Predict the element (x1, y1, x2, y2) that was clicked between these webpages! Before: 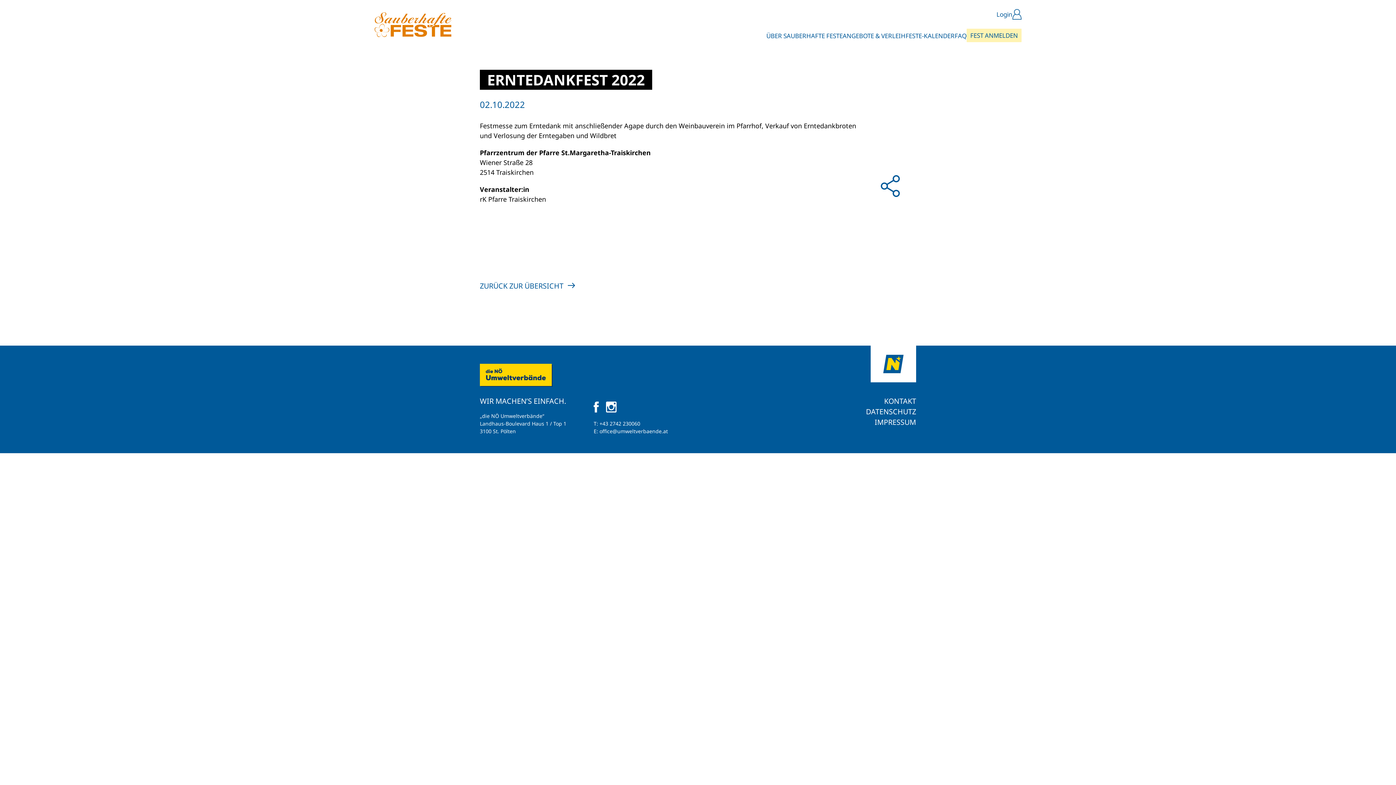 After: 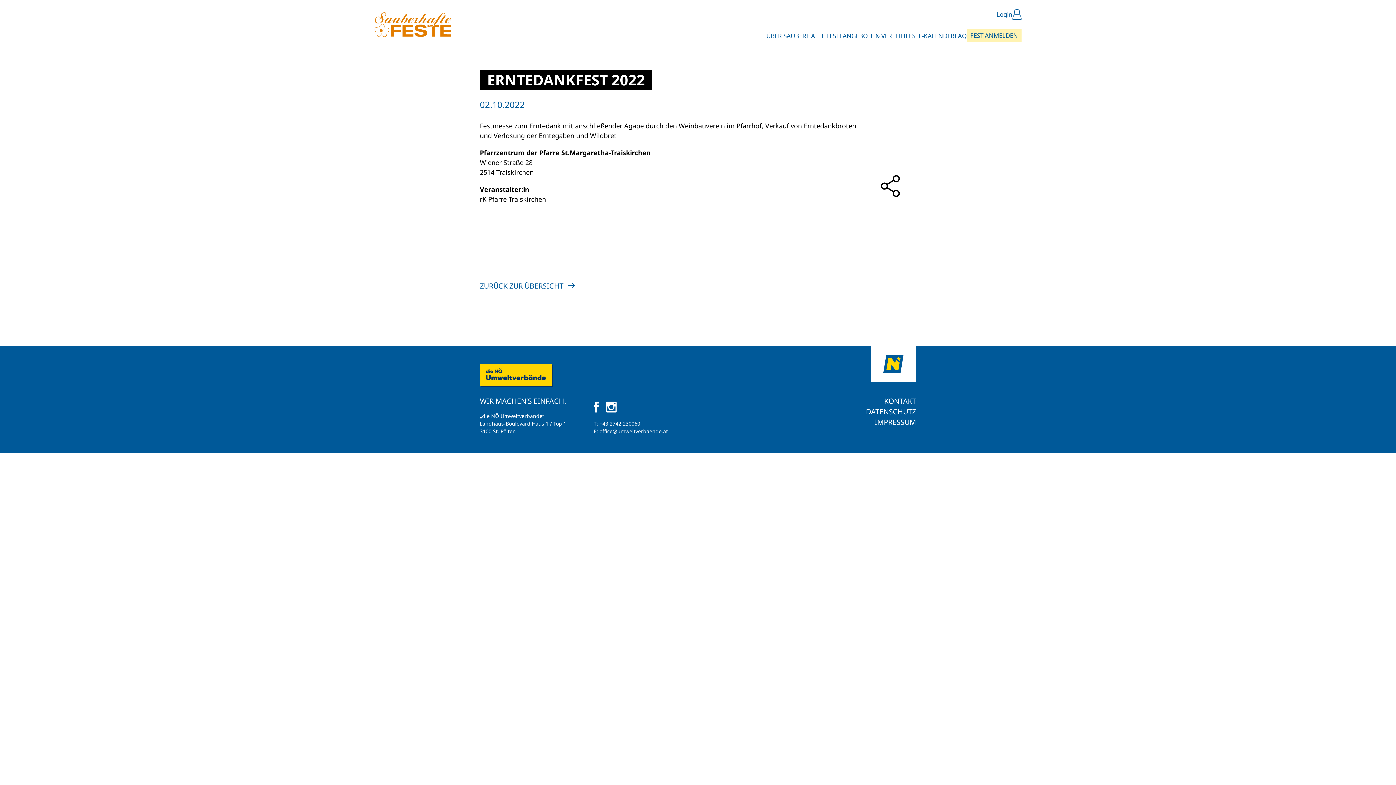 Action: bbox: (879, 181, 901, 189)